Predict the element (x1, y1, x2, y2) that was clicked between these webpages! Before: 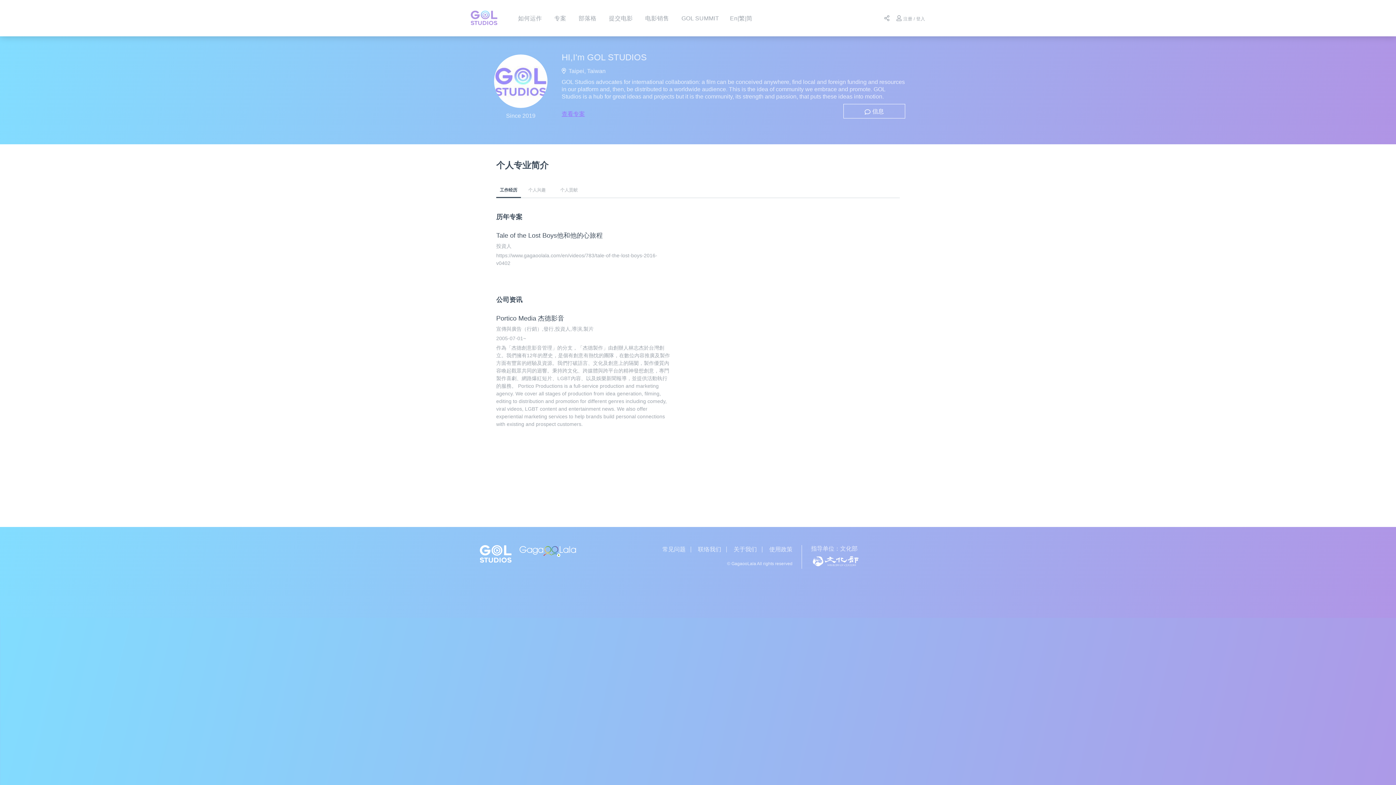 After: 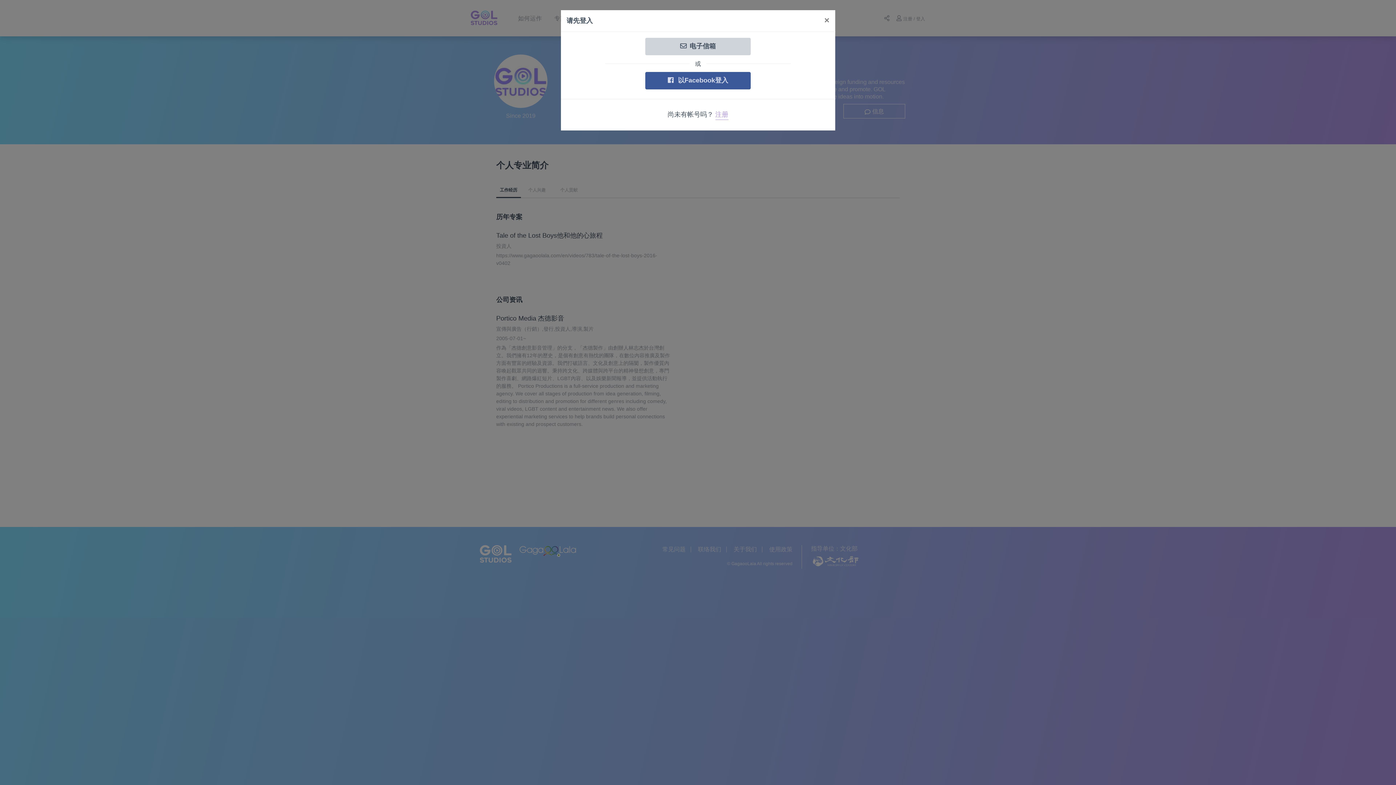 Action: label: 提交电影 bbox: (609, 15, 633, 21)